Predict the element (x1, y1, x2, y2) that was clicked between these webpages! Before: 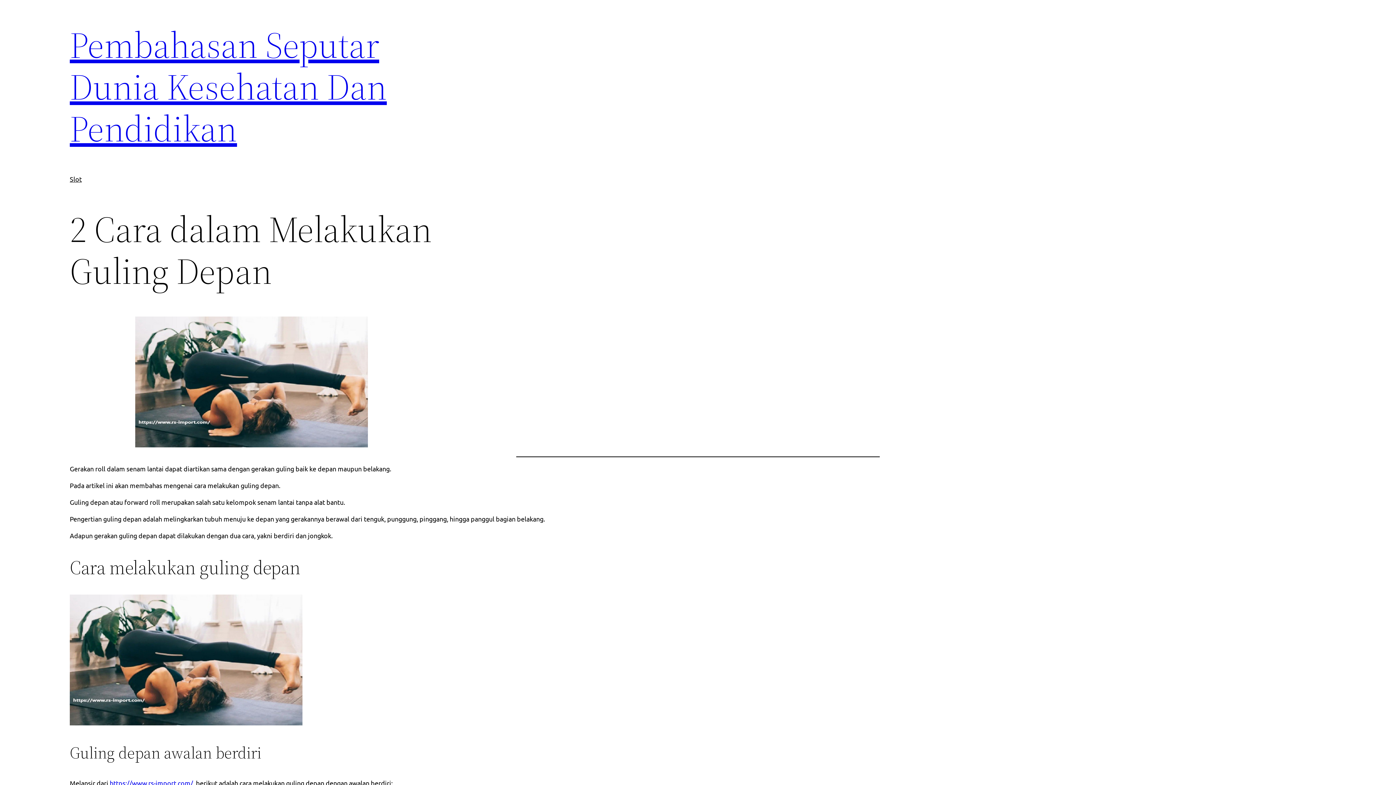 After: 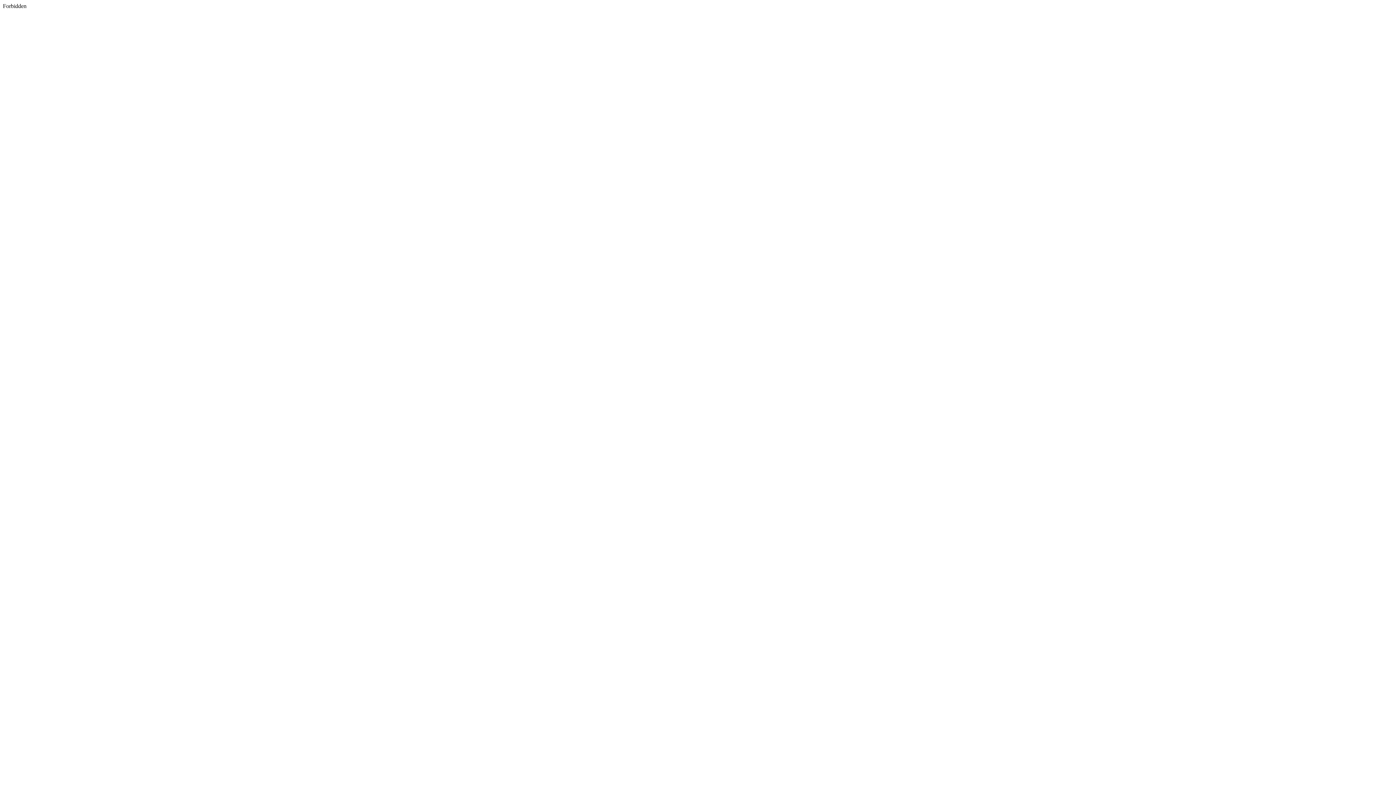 Action: label: https://www.rs-import.com/ bbox: (109, 779, 193, 787)